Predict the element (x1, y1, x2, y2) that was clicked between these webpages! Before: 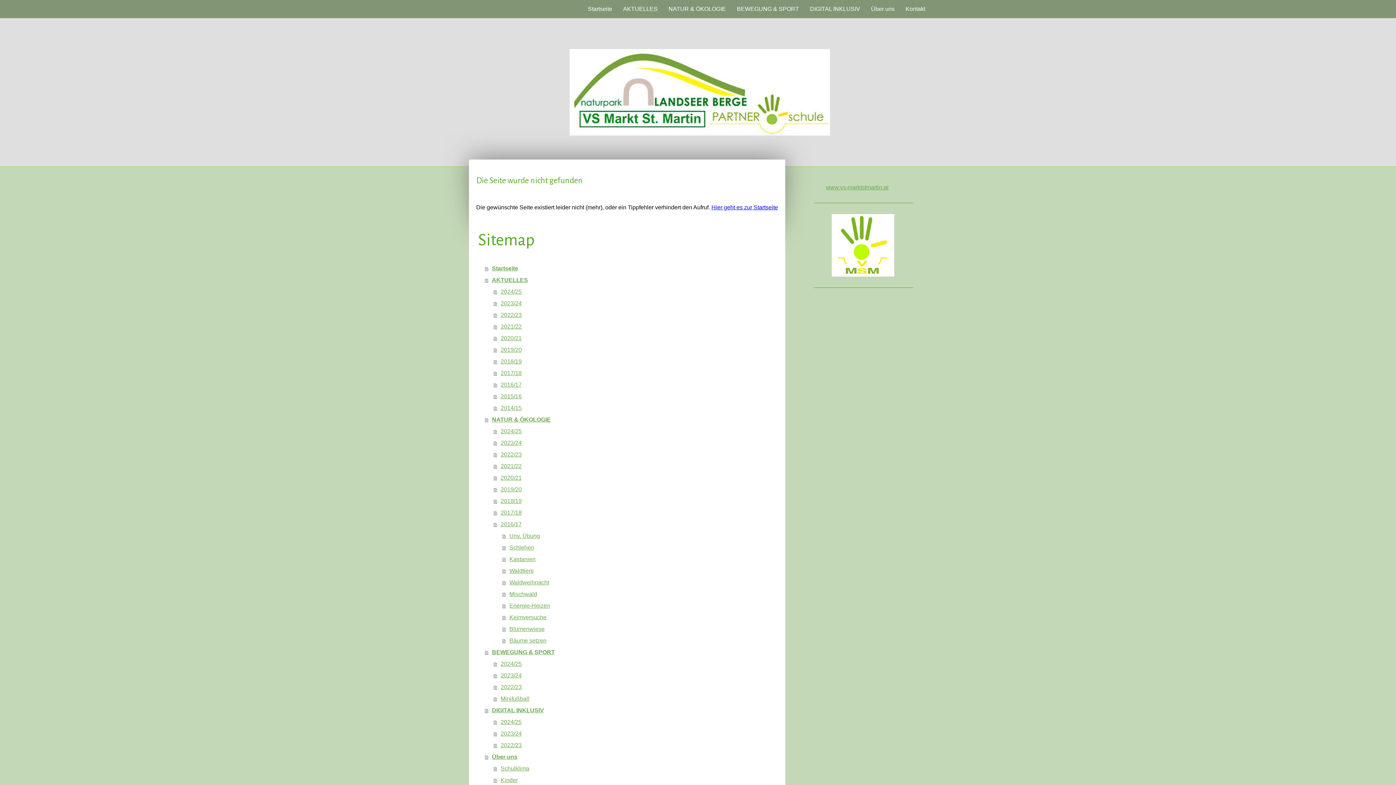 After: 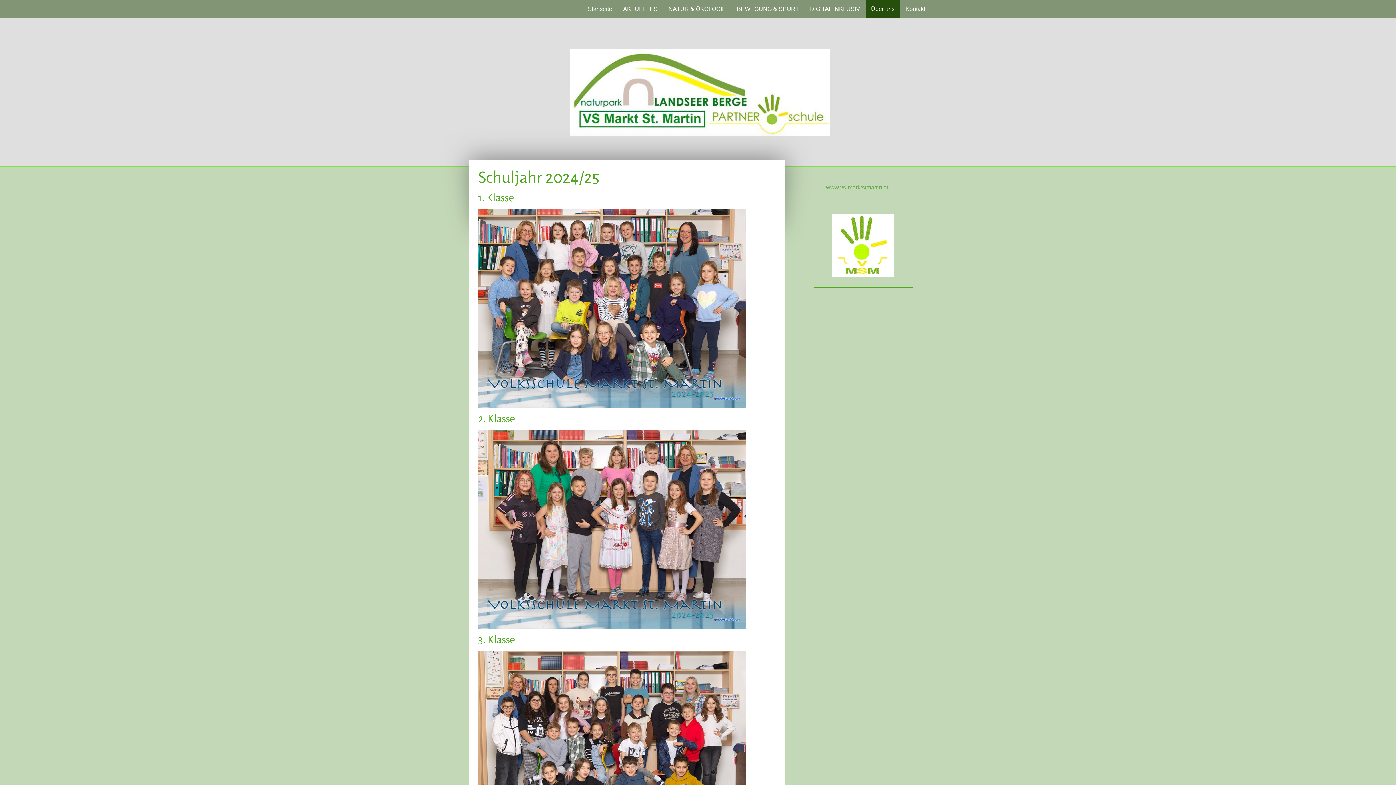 Action: label: Kinder bbox: (493, 774, 778, 786)